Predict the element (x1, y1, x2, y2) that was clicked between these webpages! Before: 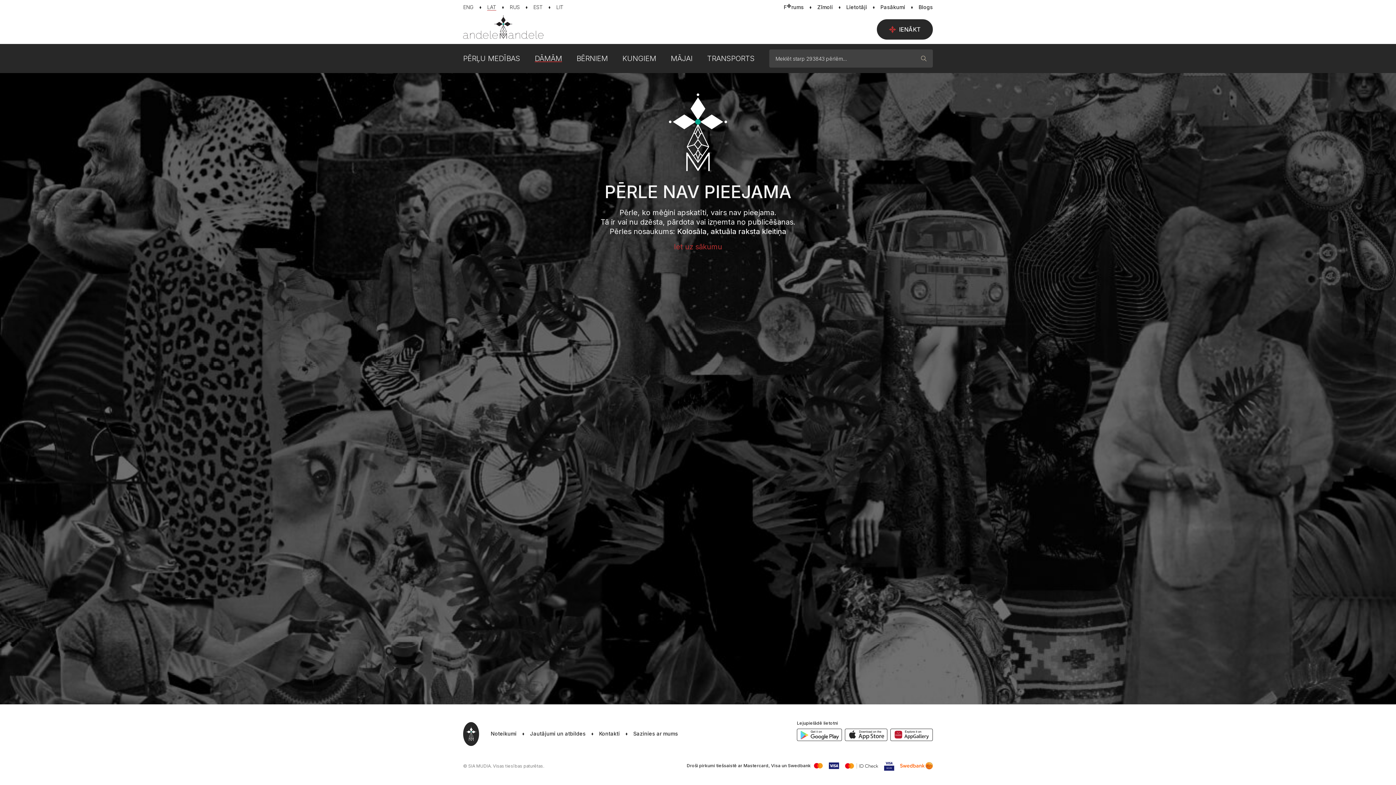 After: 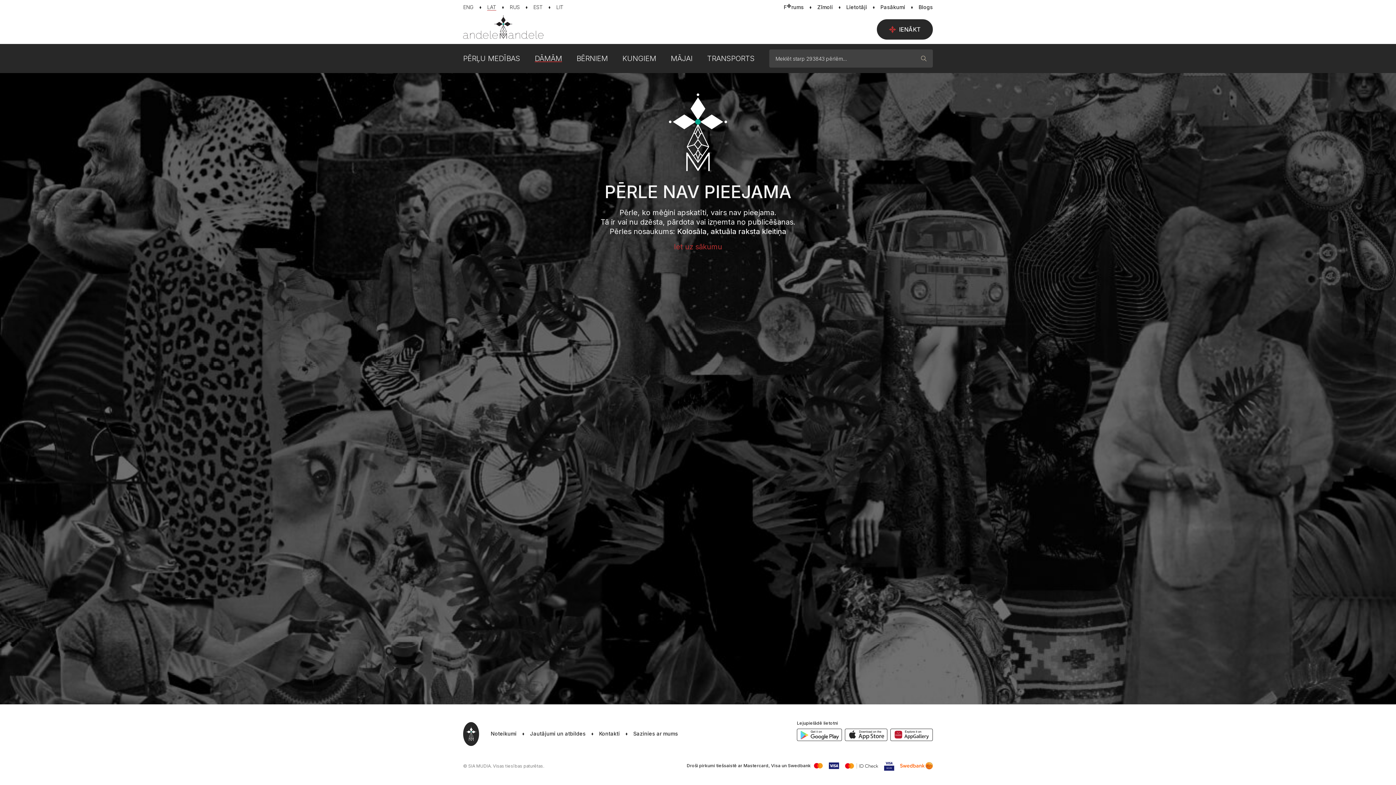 Action: bbox: (797, 729, 842, 741)